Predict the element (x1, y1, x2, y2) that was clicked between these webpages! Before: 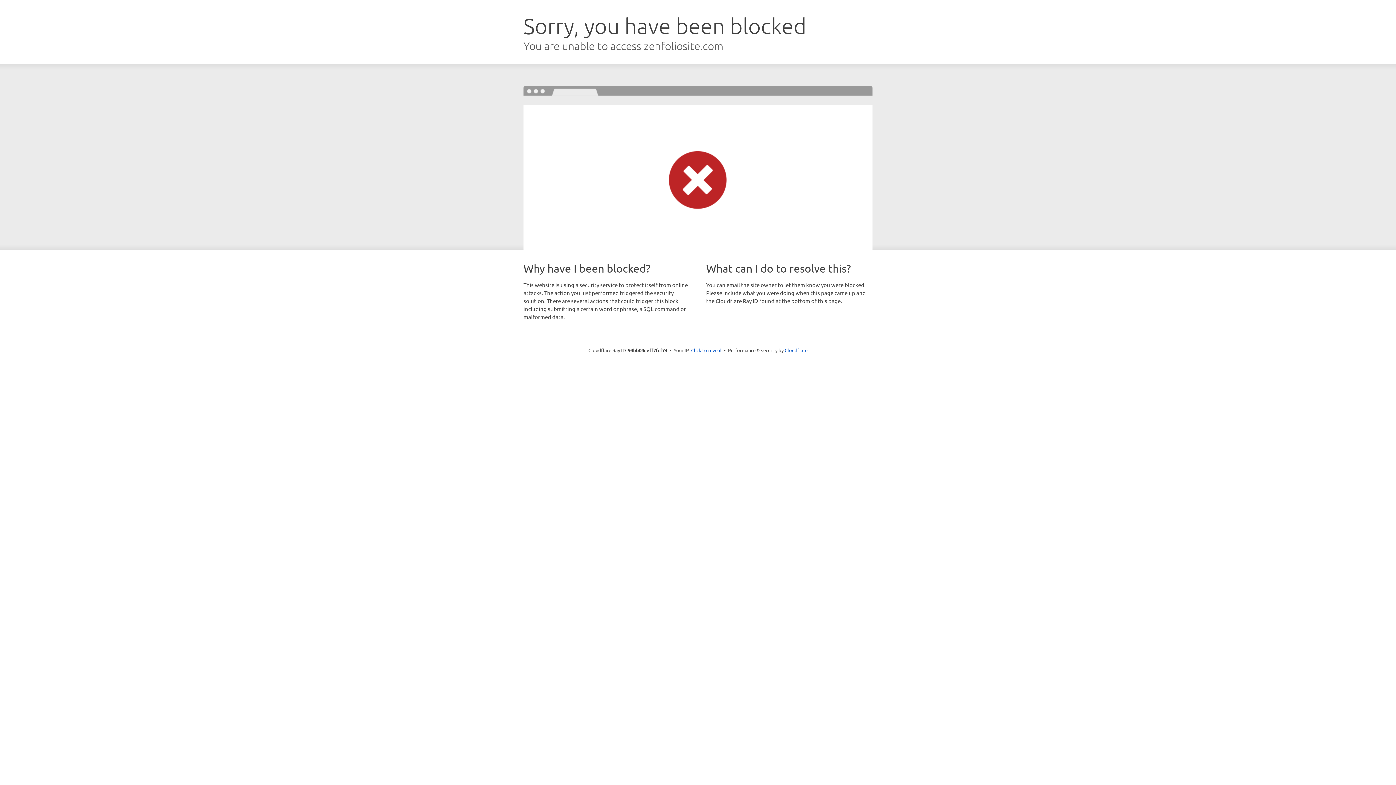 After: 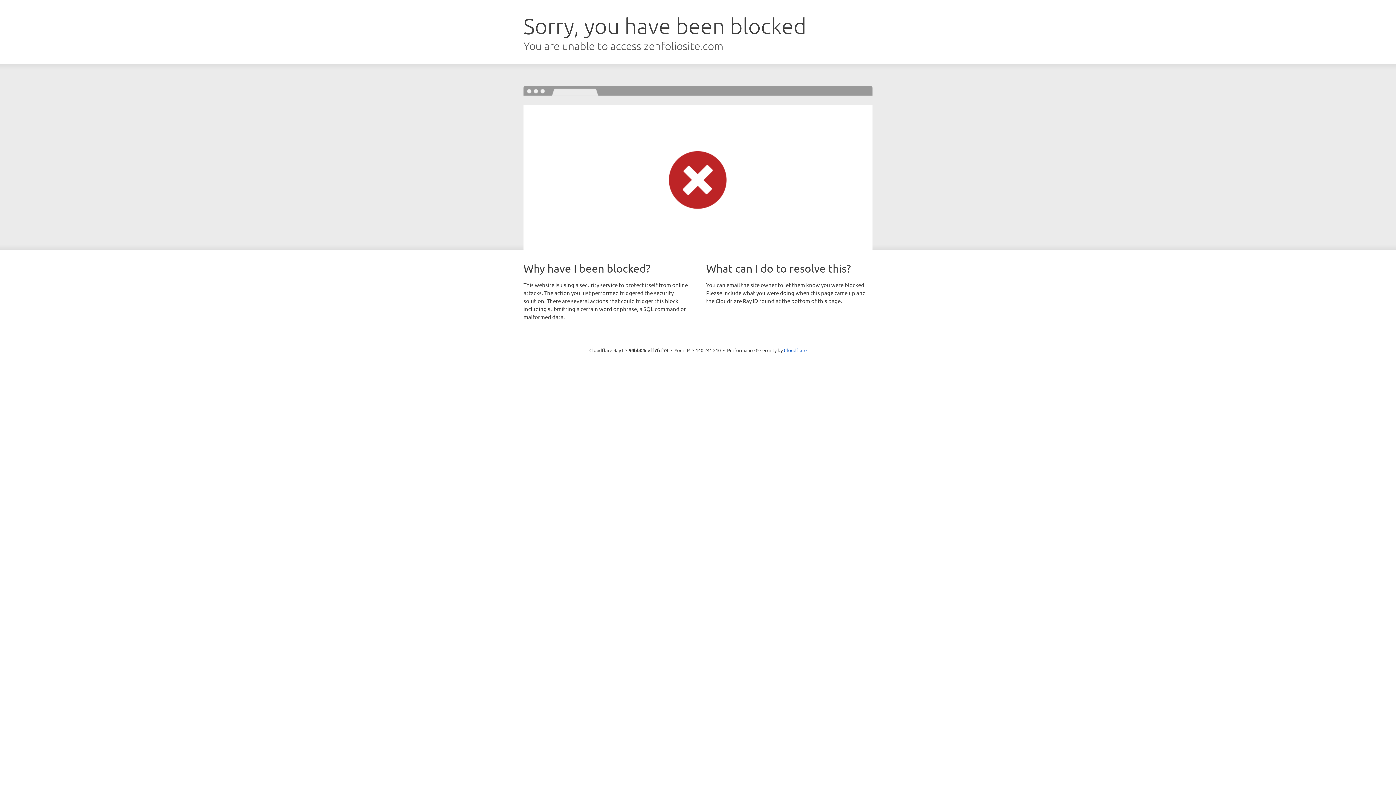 Action: bbox: (691, 346, 721, 353) label: Click to reveal